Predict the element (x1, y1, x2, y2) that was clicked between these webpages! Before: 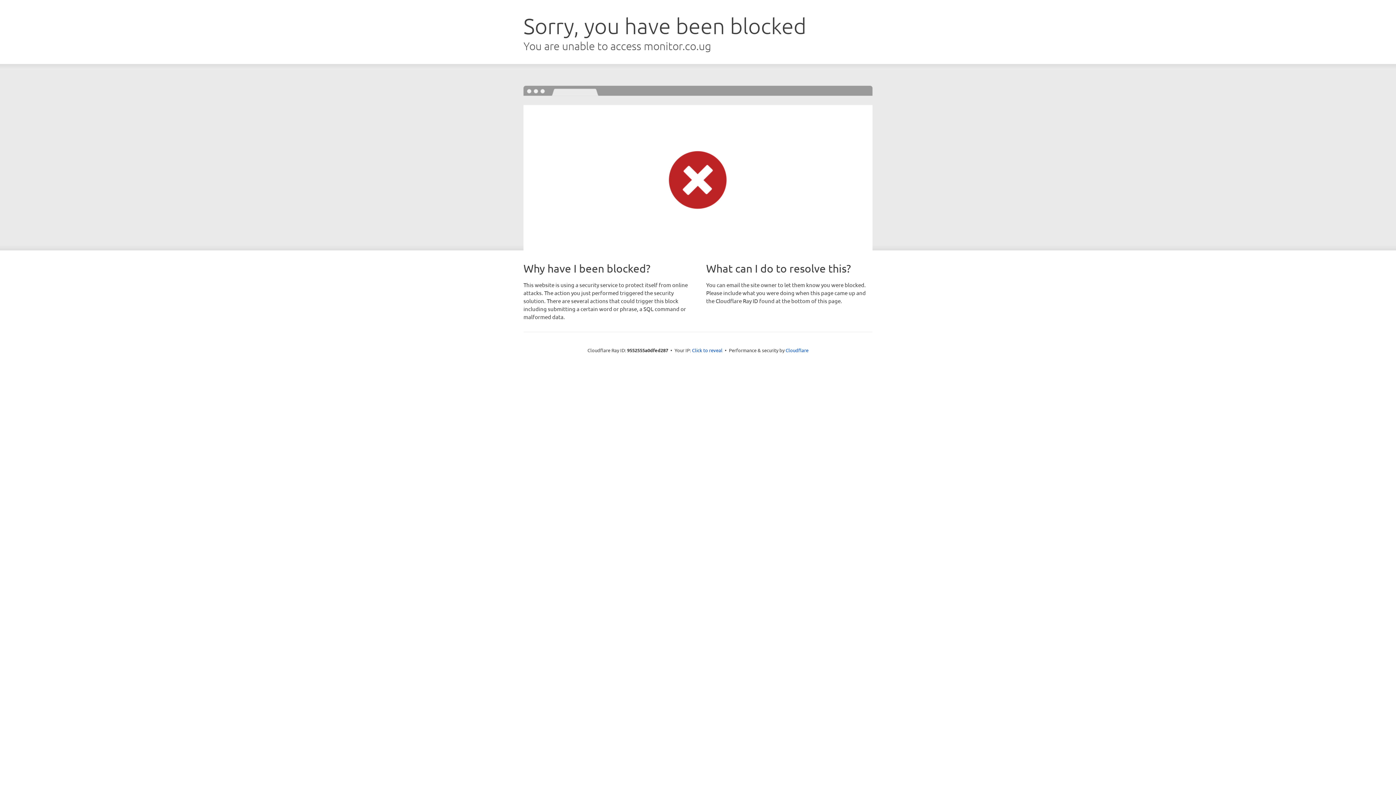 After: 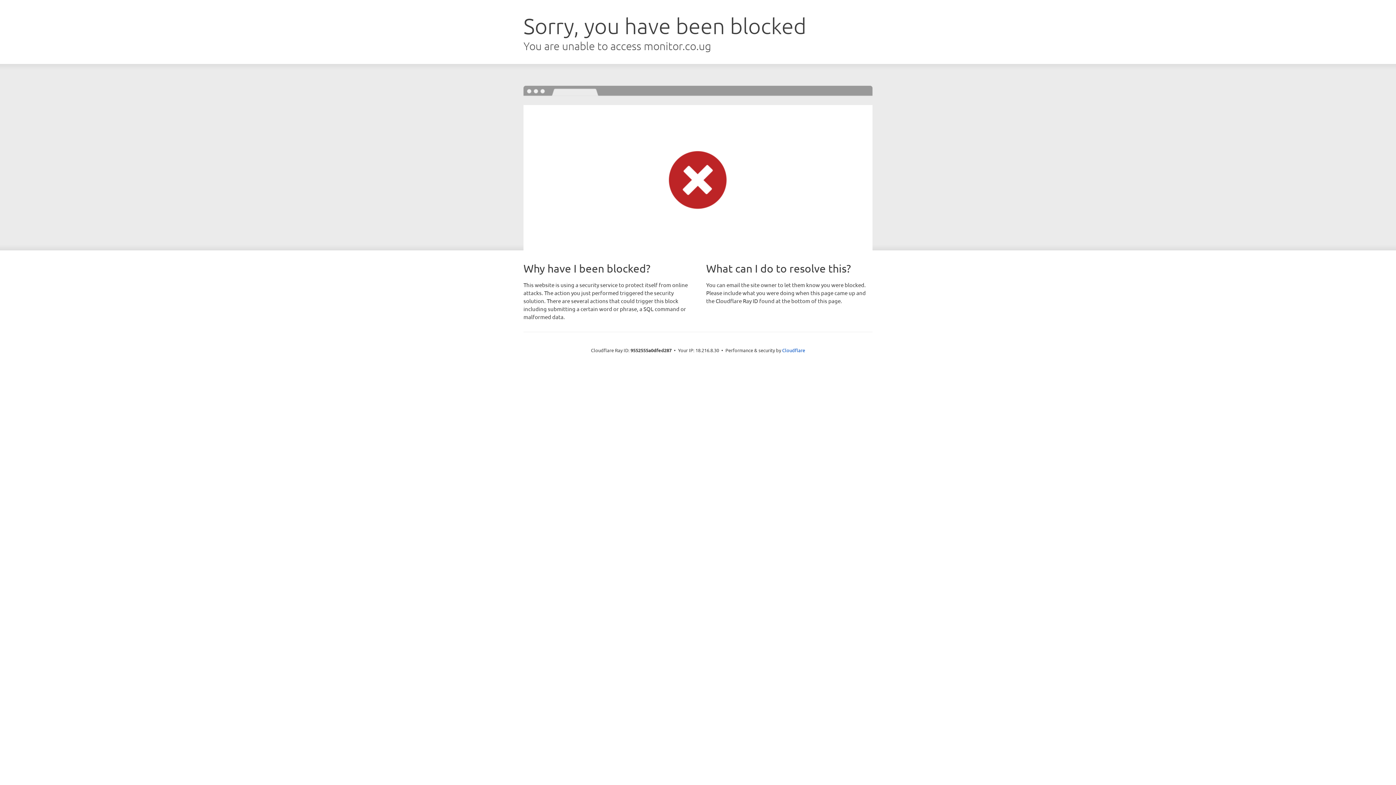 Action: label: Click to reveal bbox: (692, 346, 722, 353)